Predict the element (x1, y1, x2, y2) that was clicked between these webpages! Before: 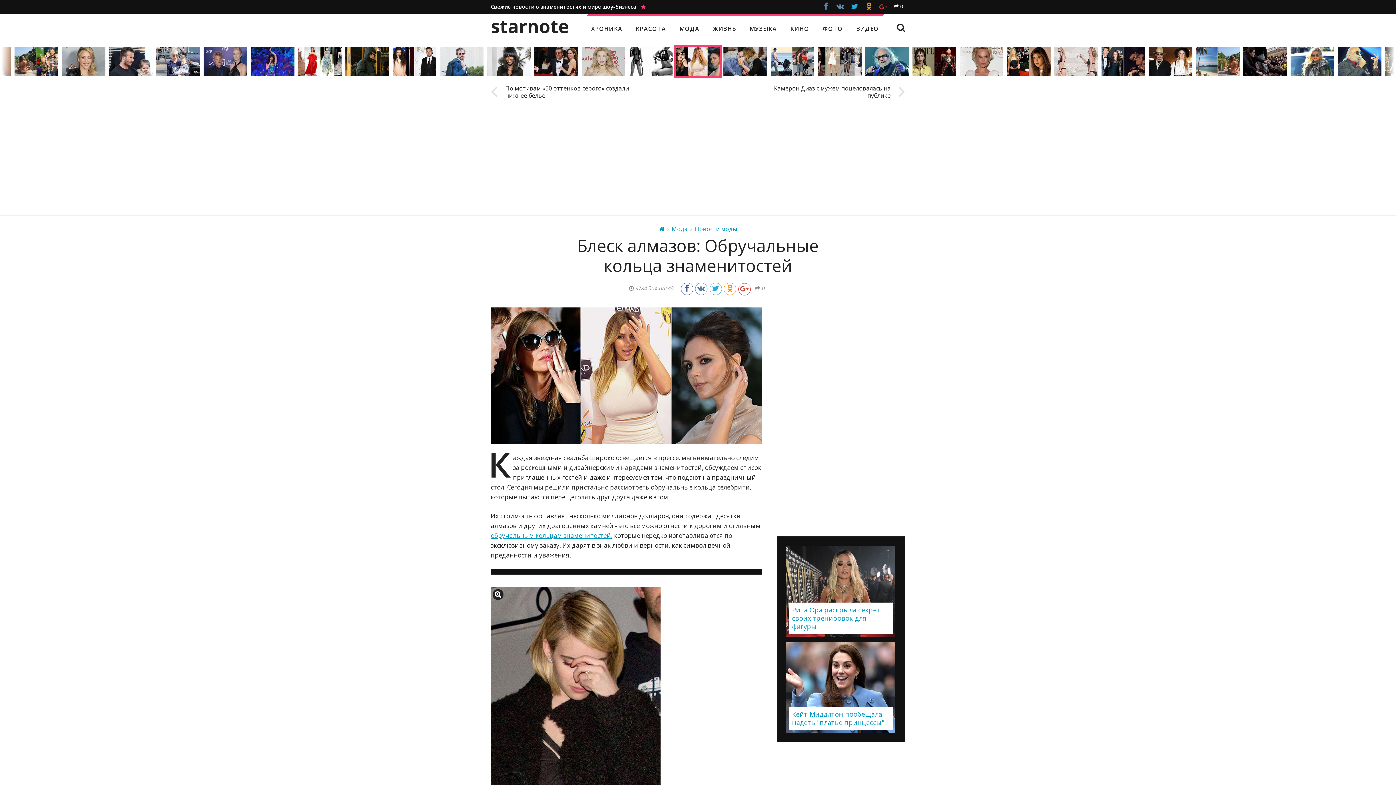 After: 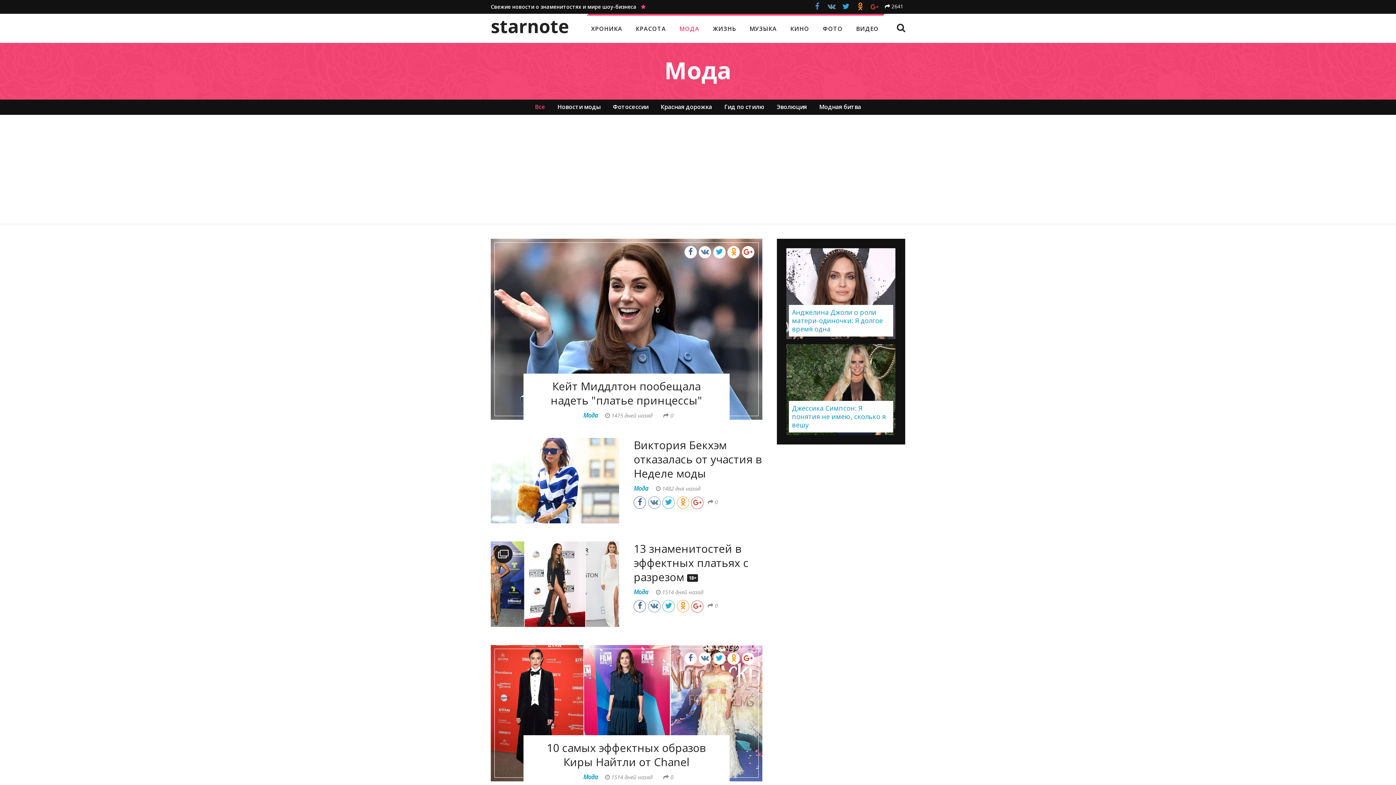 Action: bbox: (670, 224, 688, 233) label: Мода